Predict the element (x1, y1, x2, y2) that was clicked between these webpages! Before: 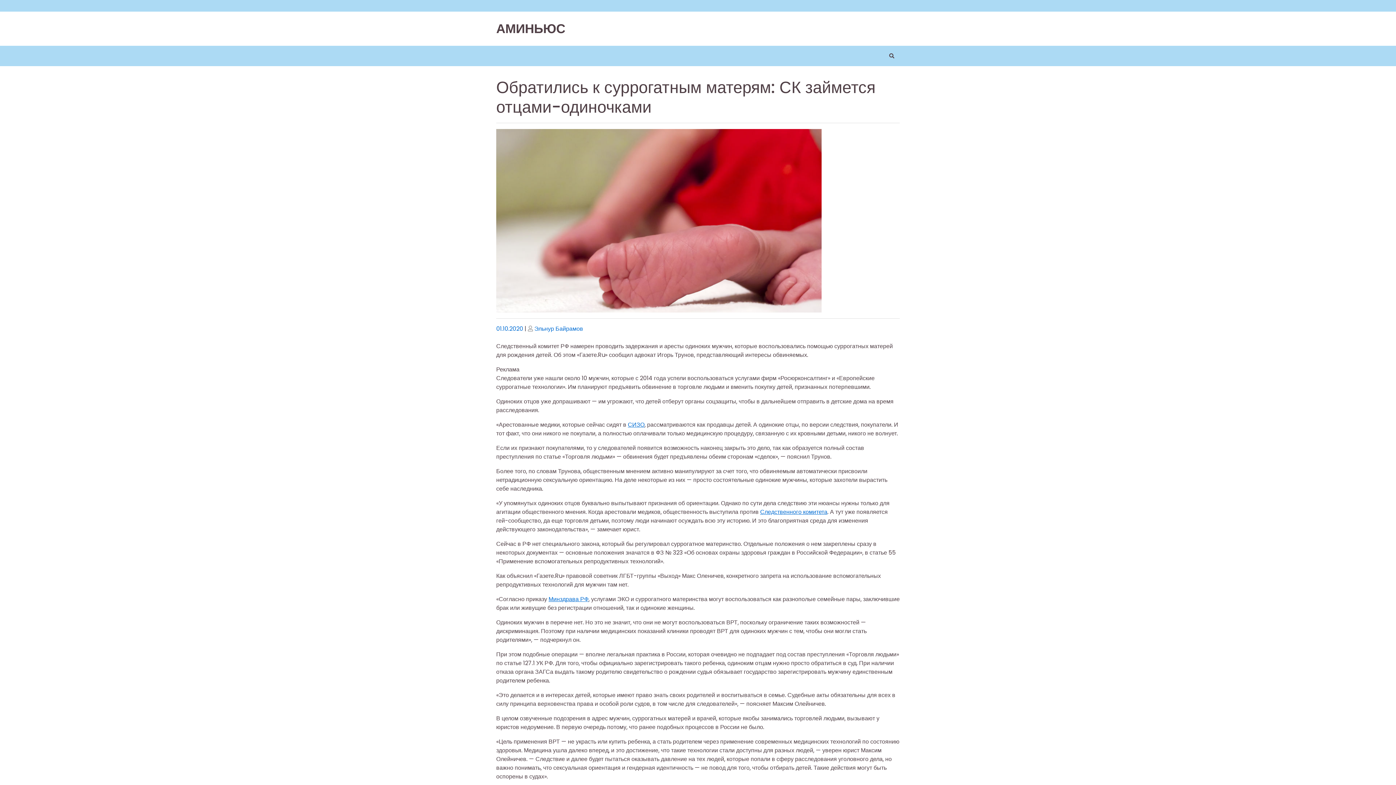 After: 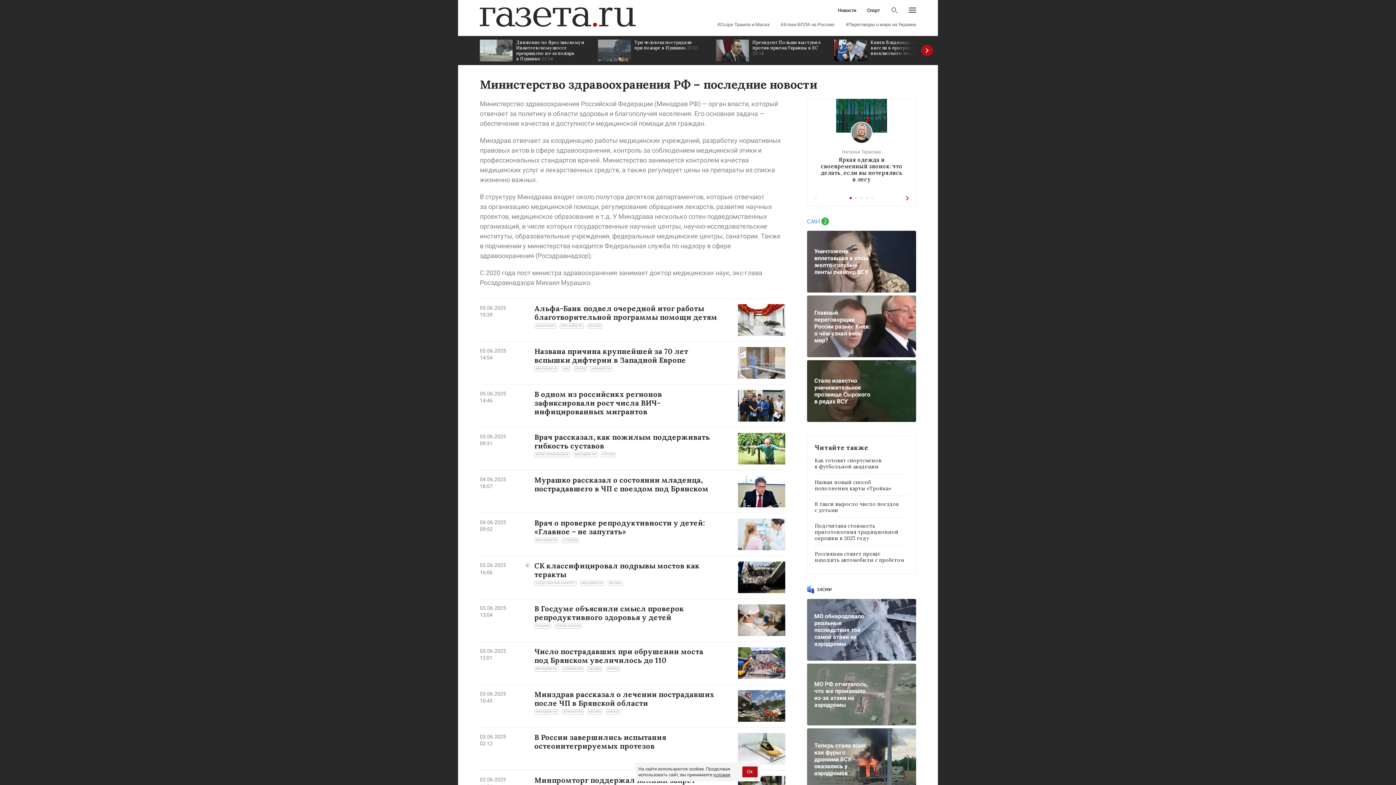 Action: label: Минздрава РФ bbox: (548, 595, 588, 603)